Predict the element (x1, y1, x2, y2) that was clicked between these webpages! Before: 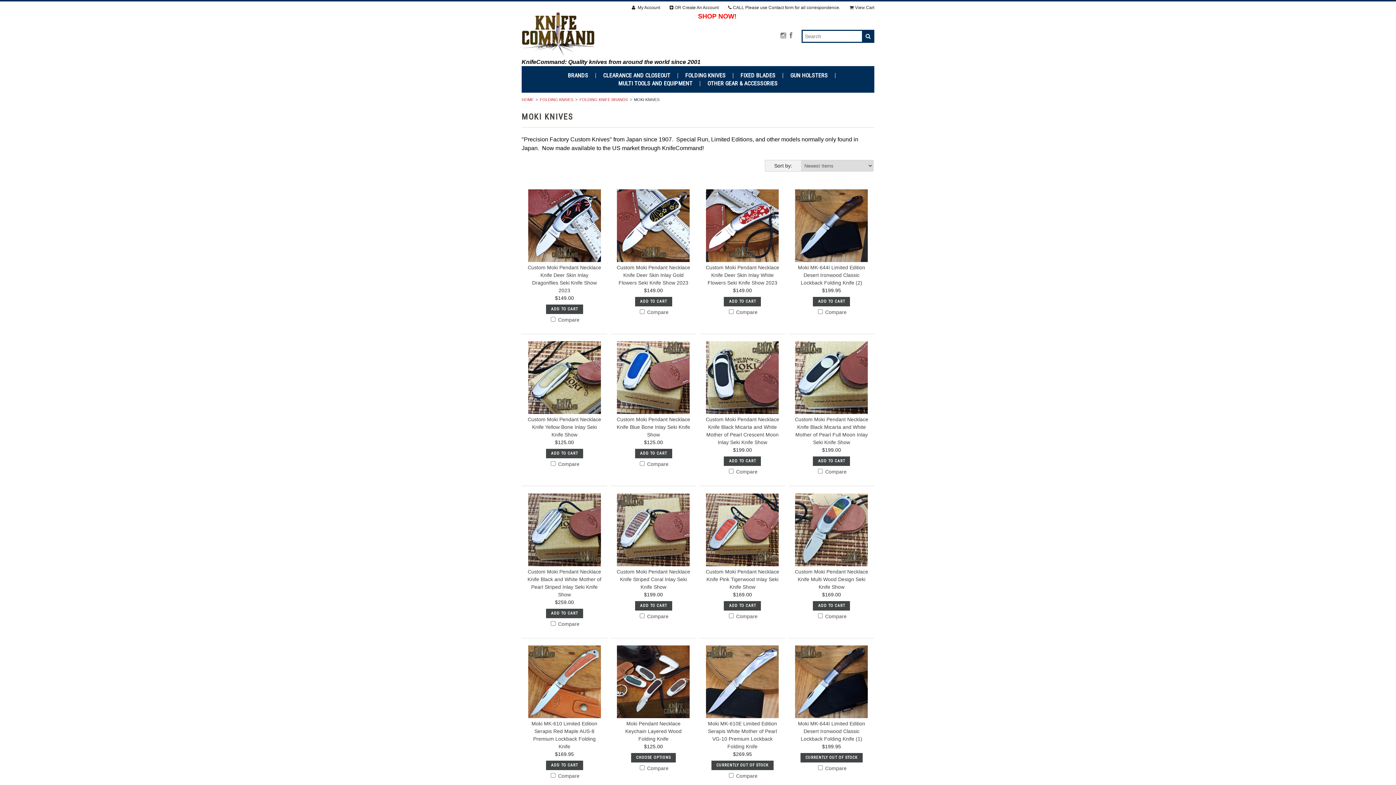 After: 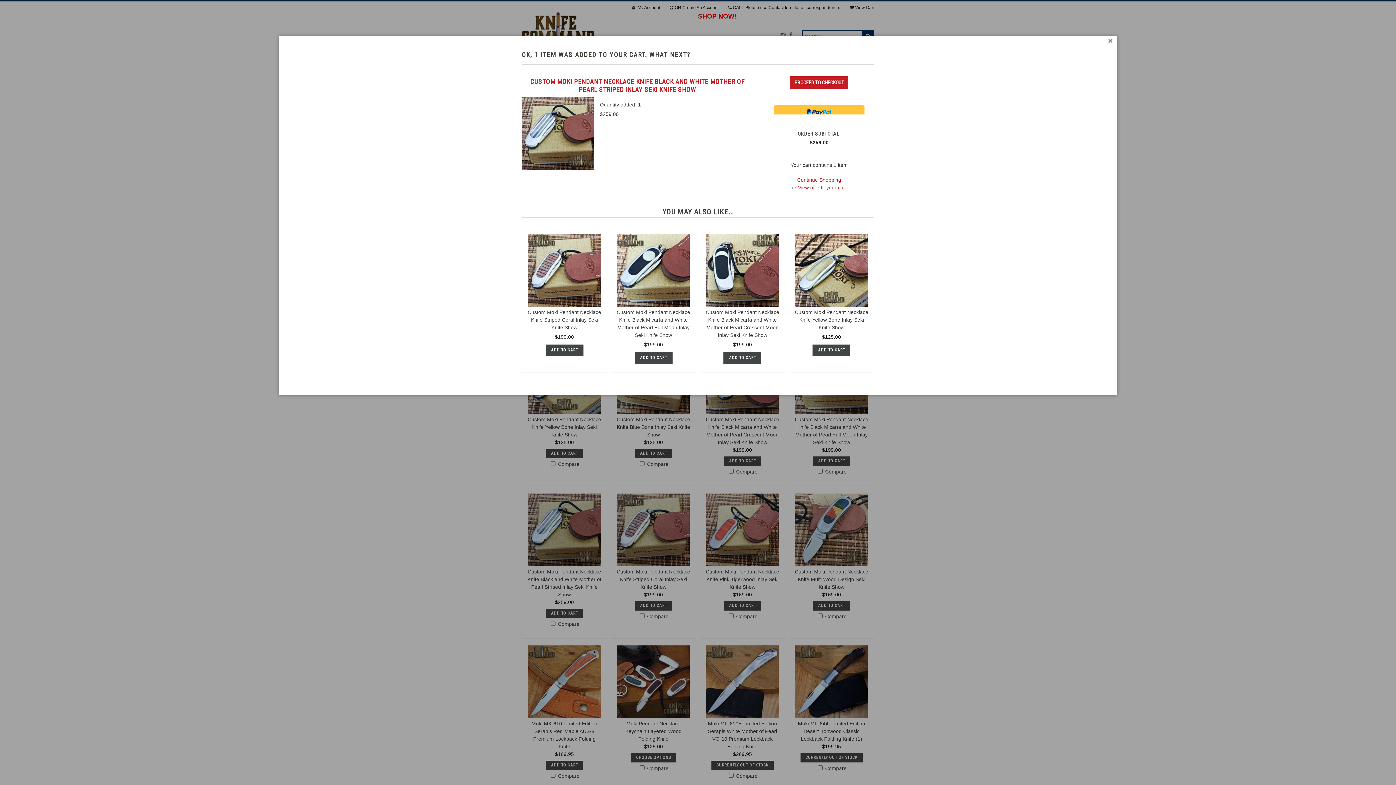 Action: label: ADD TO CART bbox: (546, 609, 583, 618)